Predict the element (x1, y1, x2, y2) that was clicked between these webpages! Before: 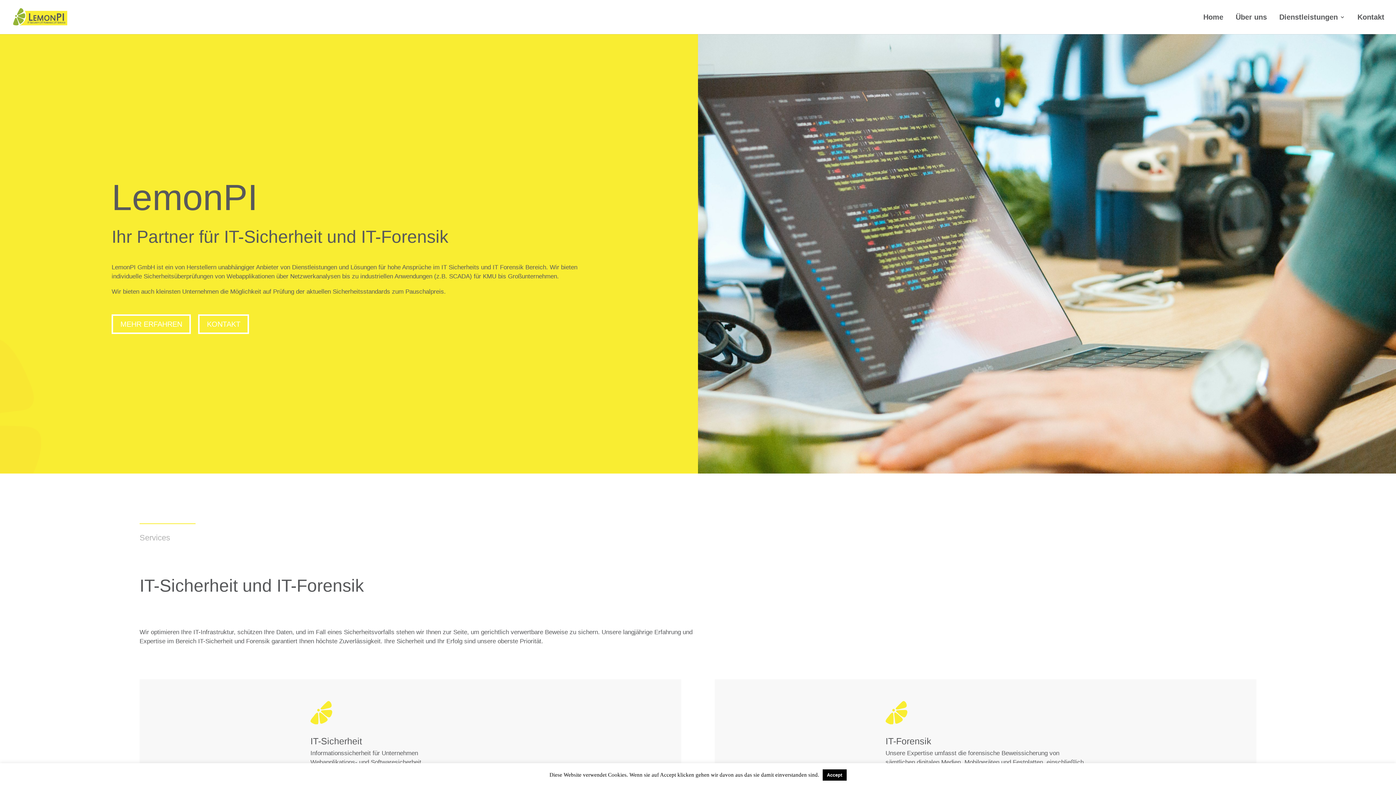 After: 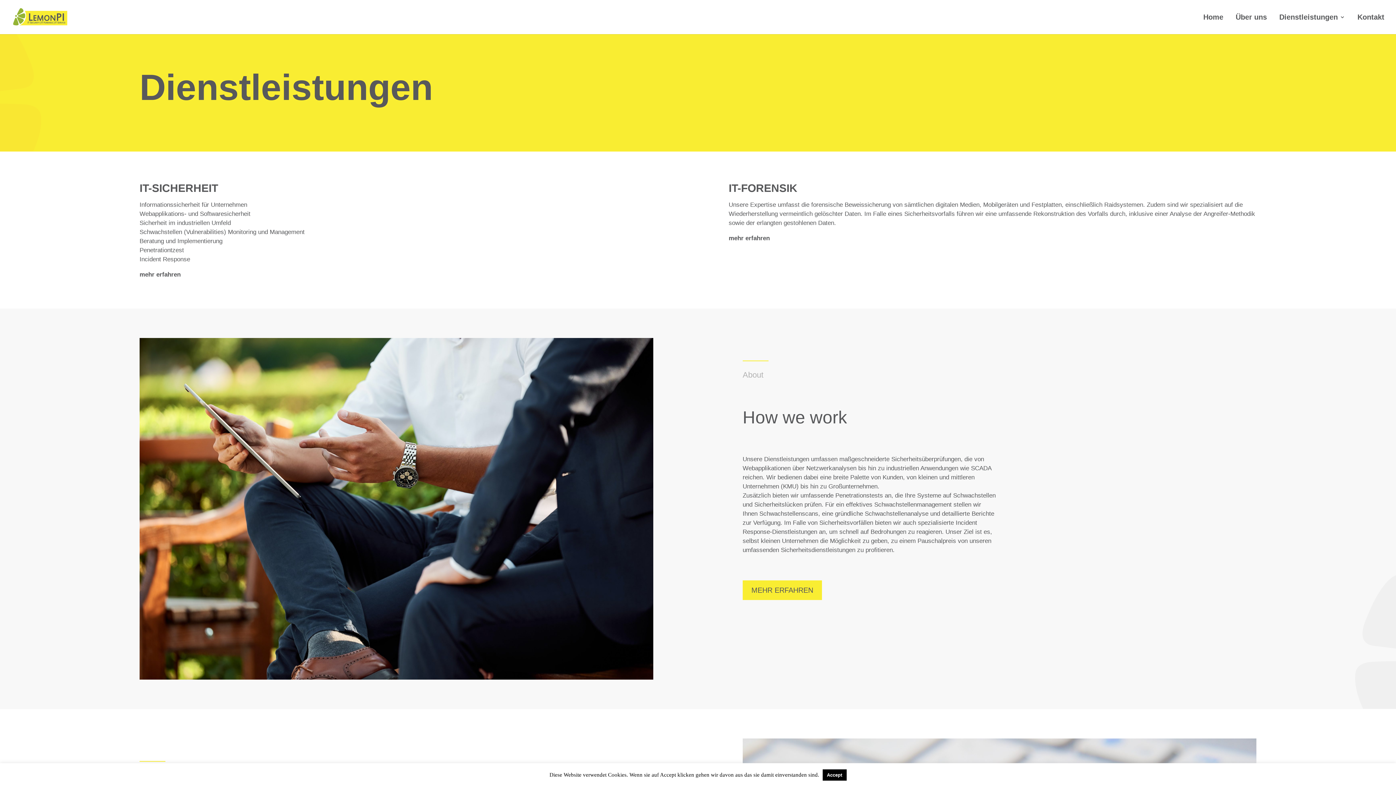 Action: bbox: (111, 314, 190, 334) label: MEHR ERFAHREN